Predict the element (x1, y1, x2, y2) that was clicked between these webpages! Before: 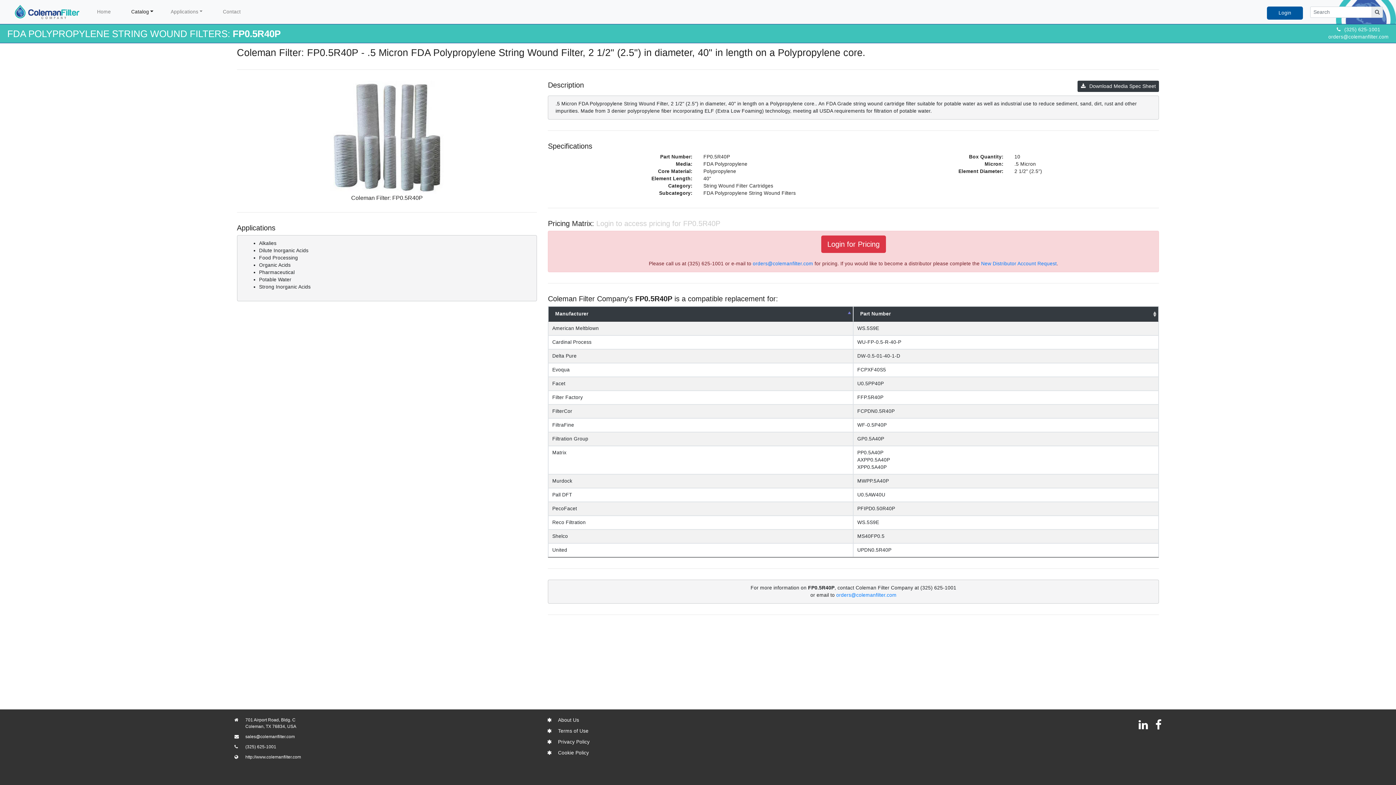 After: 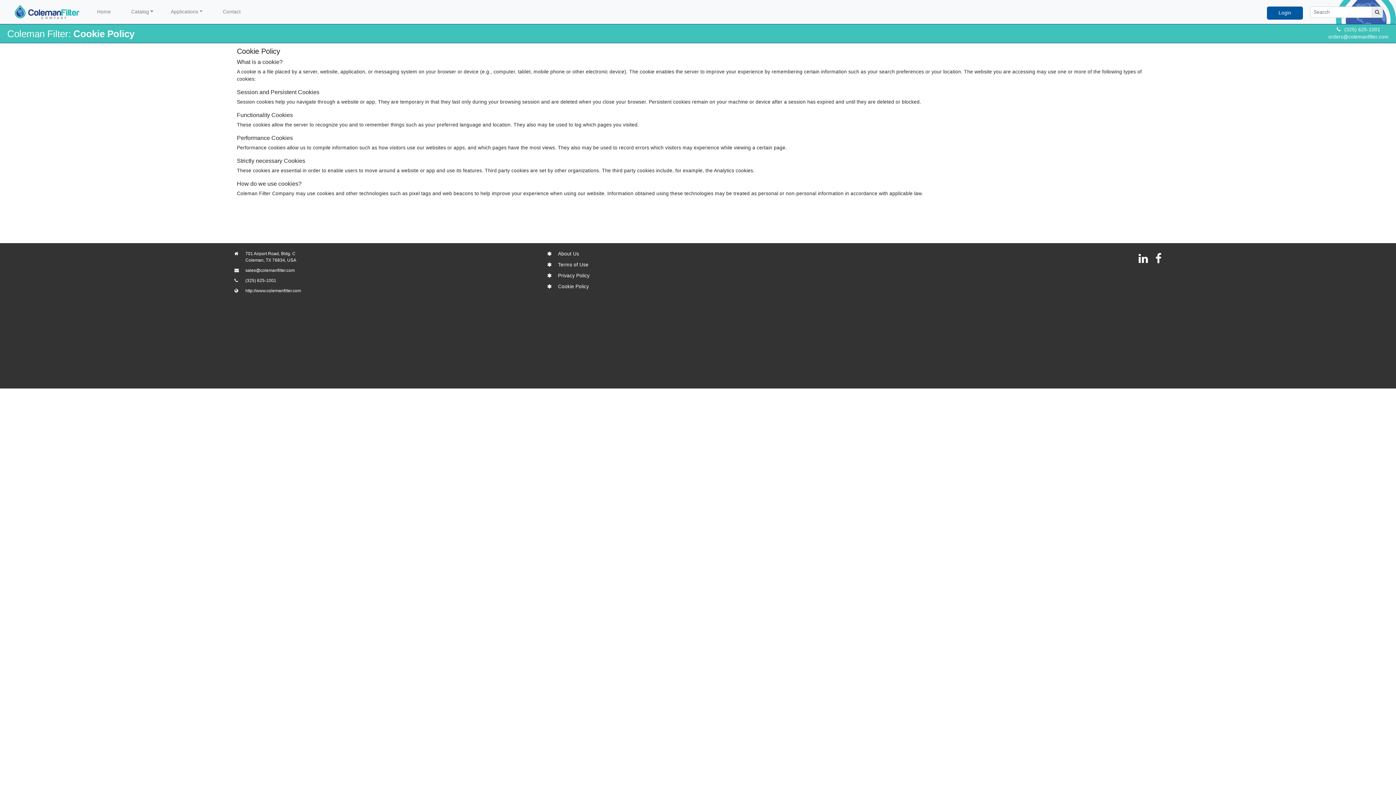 Action: bbox: (558, 750, 589, 756) label: Cookie Policy